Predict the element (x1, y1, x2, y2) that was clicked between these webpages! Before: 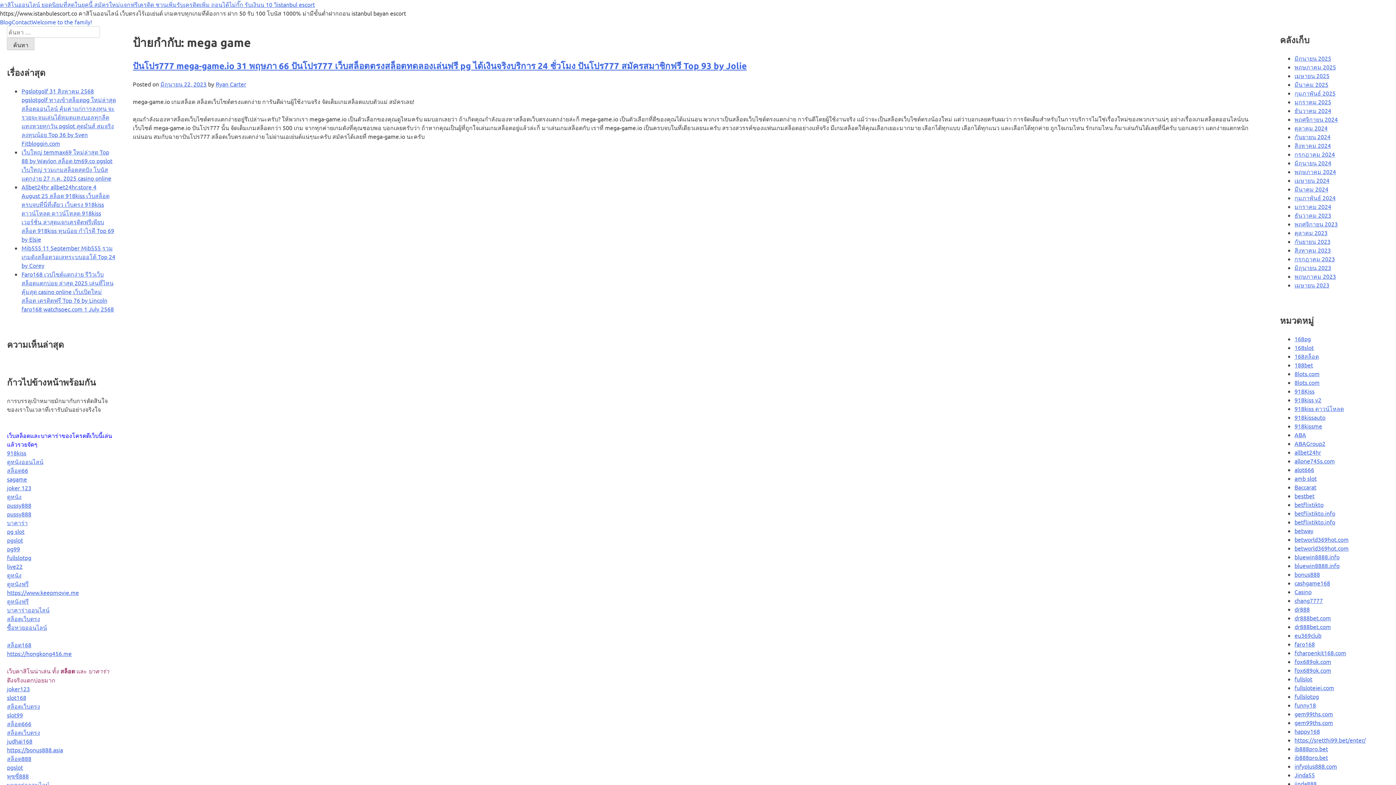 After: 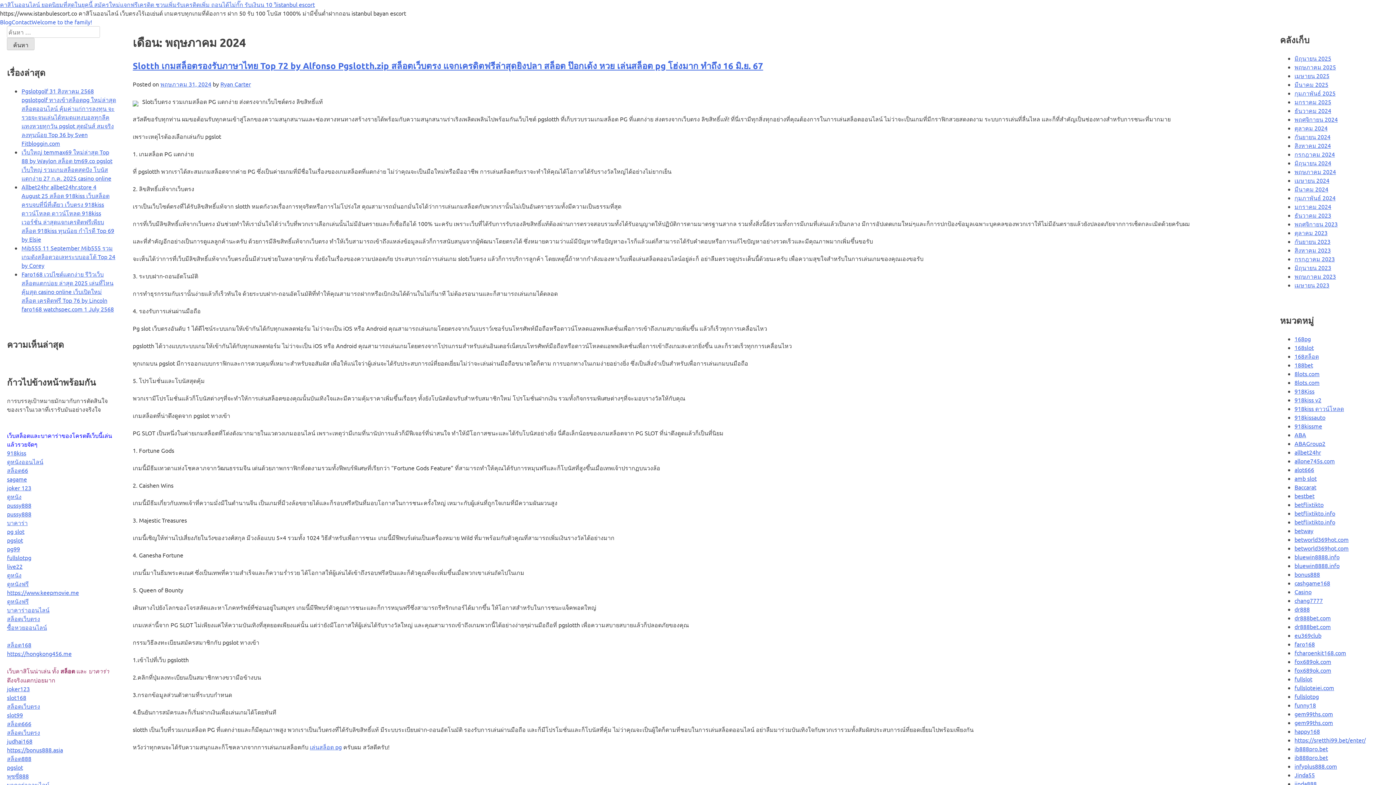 Action: label: พฤษภาคม 2024 bbox: (1294, 167, 1336, 175)